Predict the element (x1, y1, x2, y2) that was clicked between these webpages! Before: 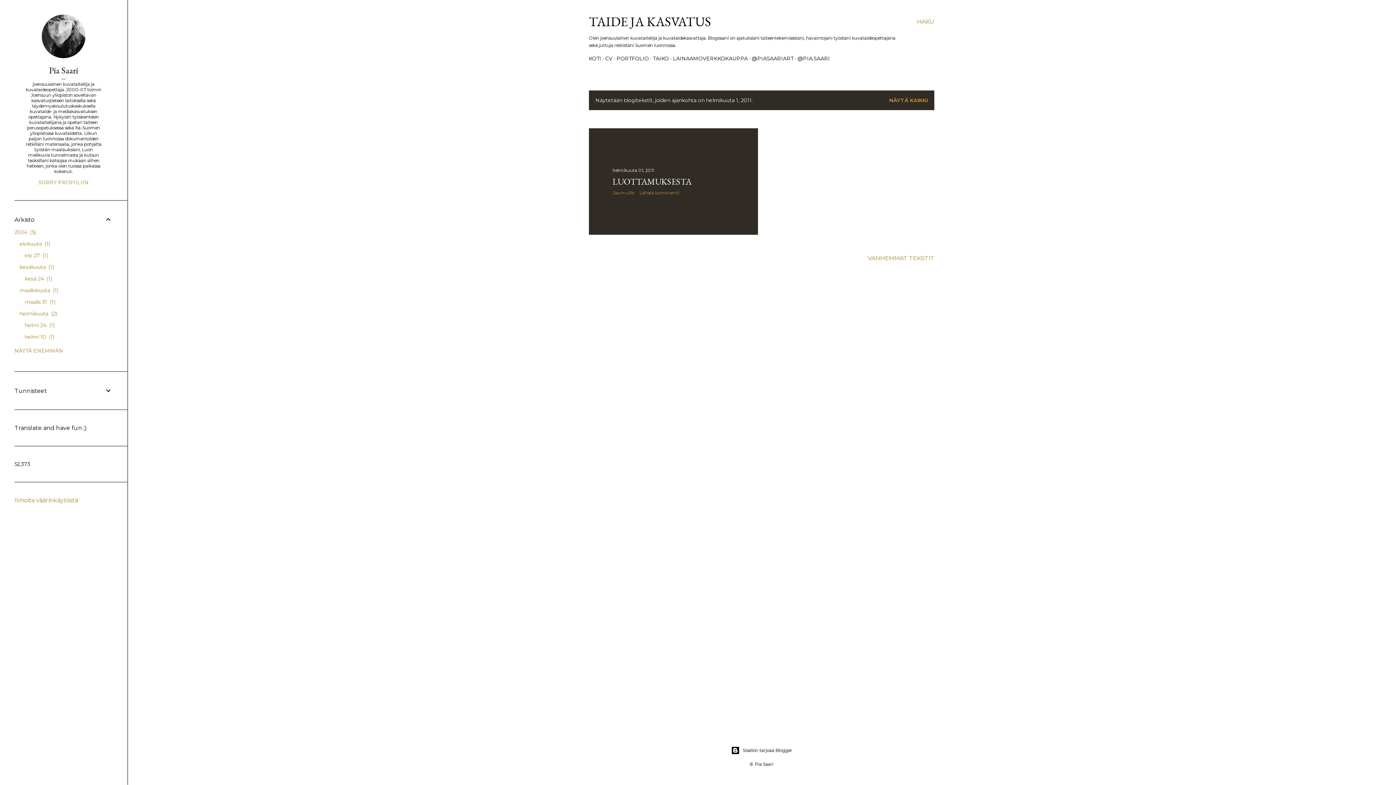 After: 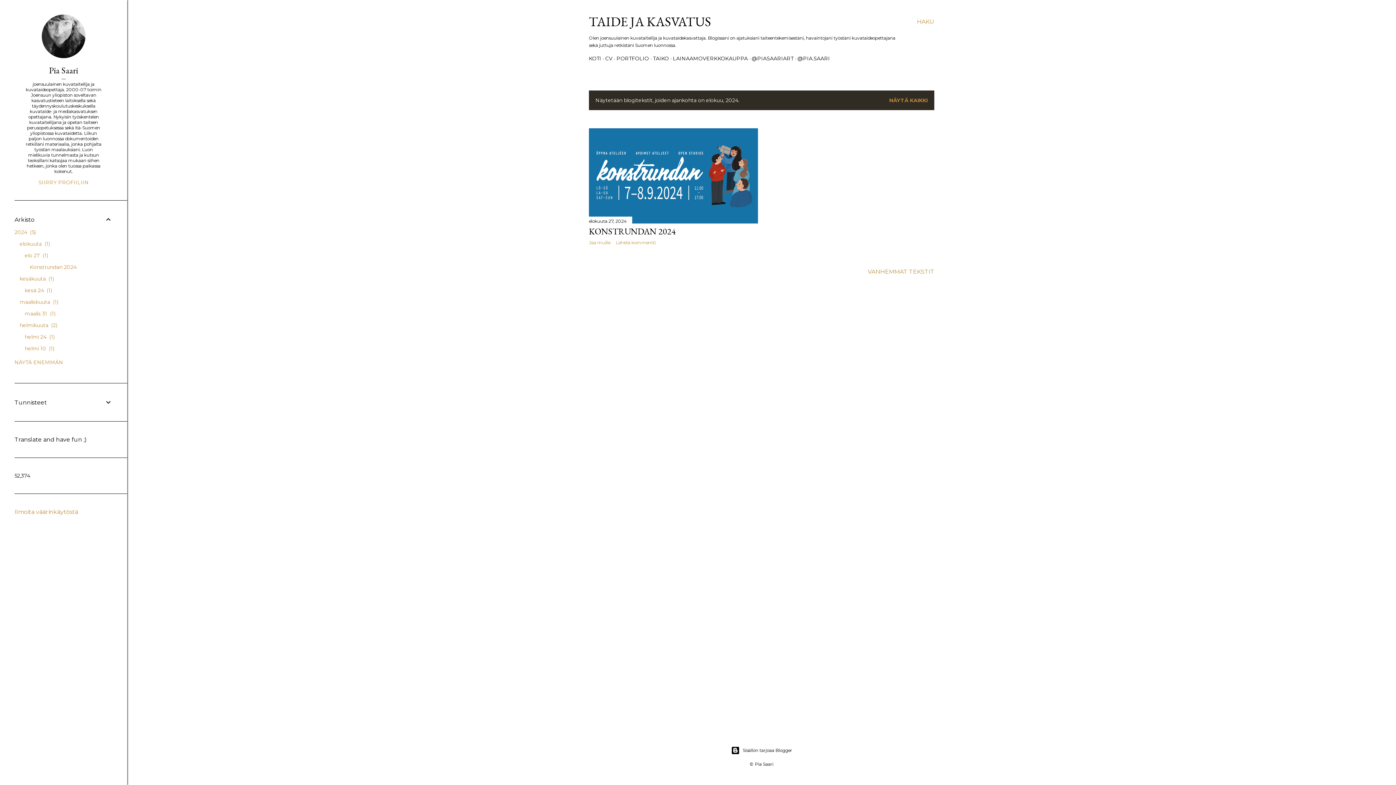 Action: bbox: (19, 240, 50, 247) label: elokuuta 1